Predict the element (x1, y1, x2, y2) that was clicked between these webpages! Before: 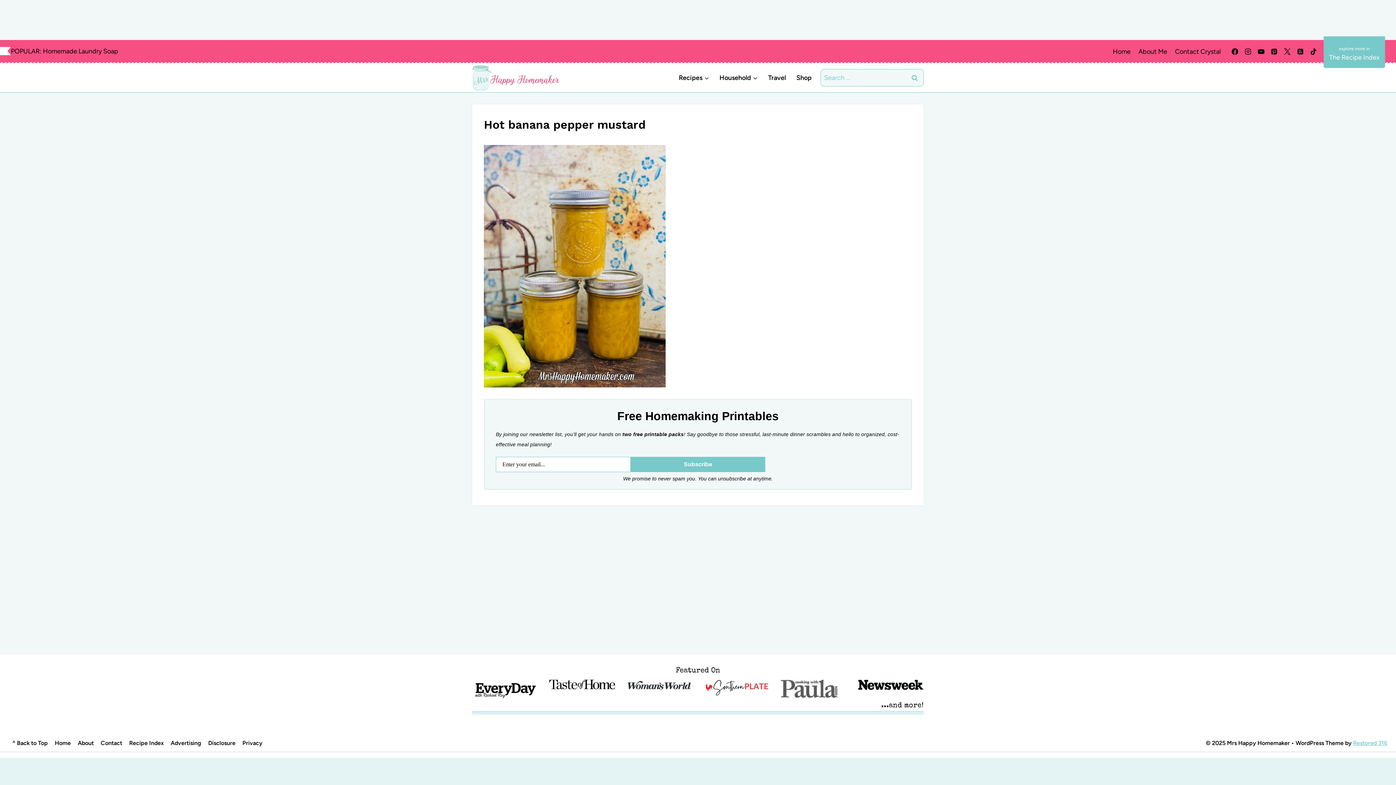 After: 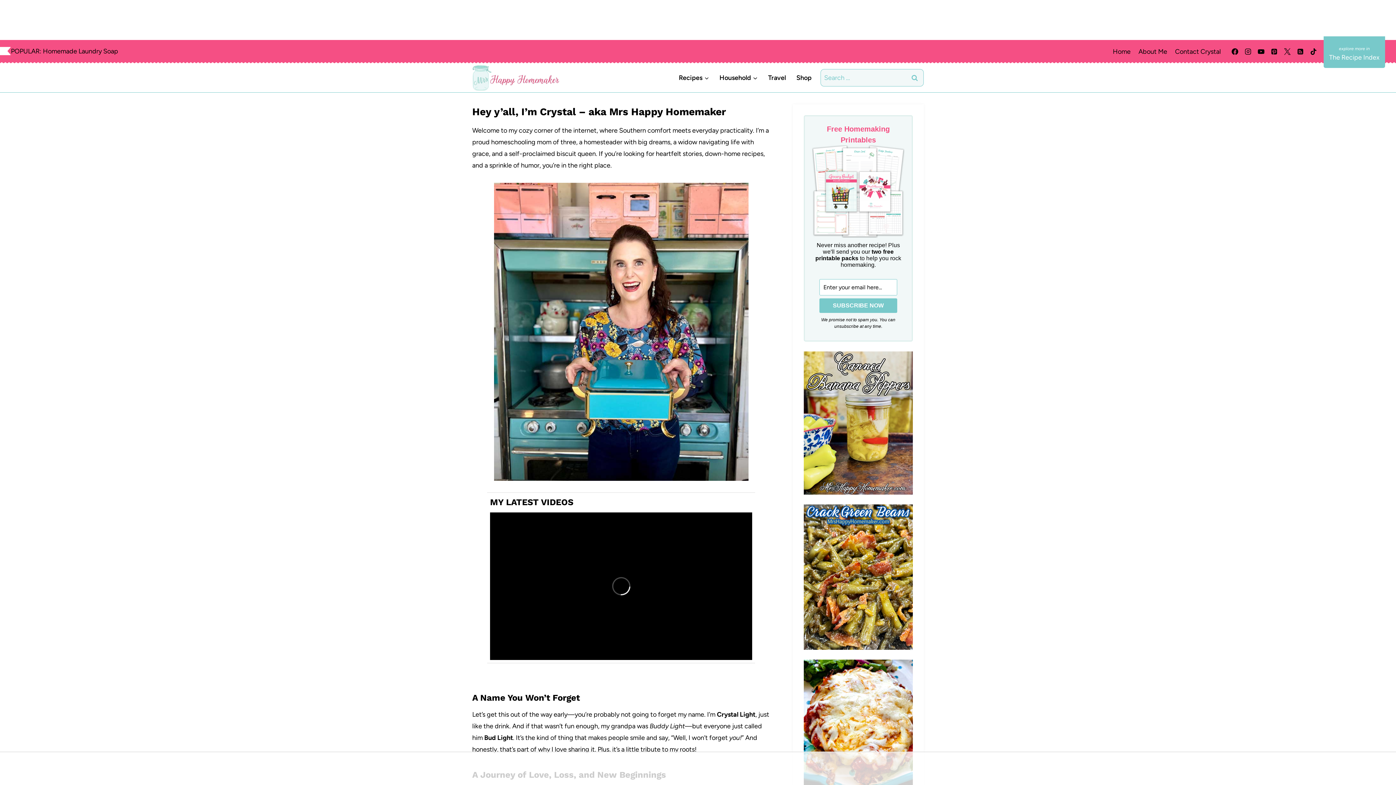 Action: label: About bbox: (74, 736, 97, 750)